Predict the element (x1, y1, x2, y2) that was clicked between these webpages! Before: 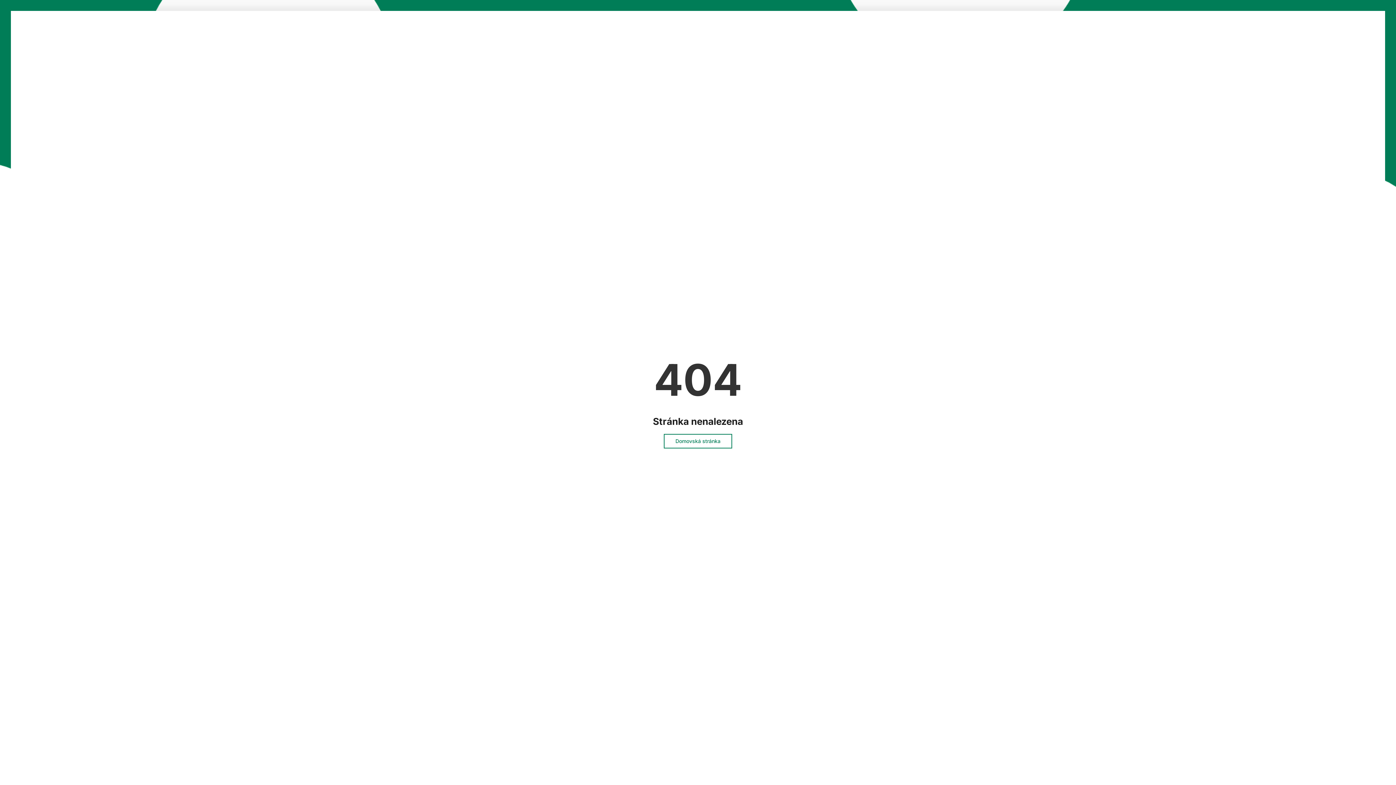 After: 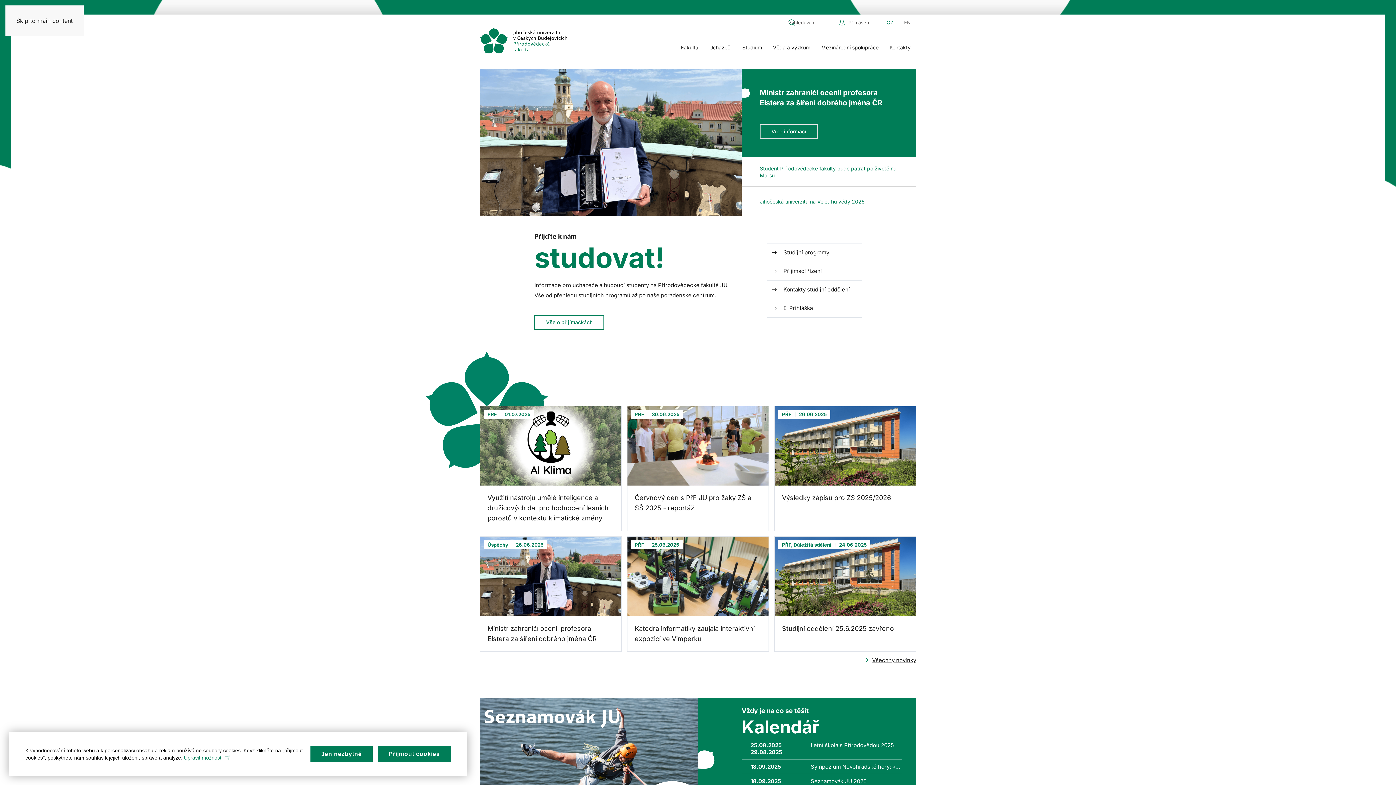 Action: label: Domovská stránka bbox: (664, 434, 732, 448)